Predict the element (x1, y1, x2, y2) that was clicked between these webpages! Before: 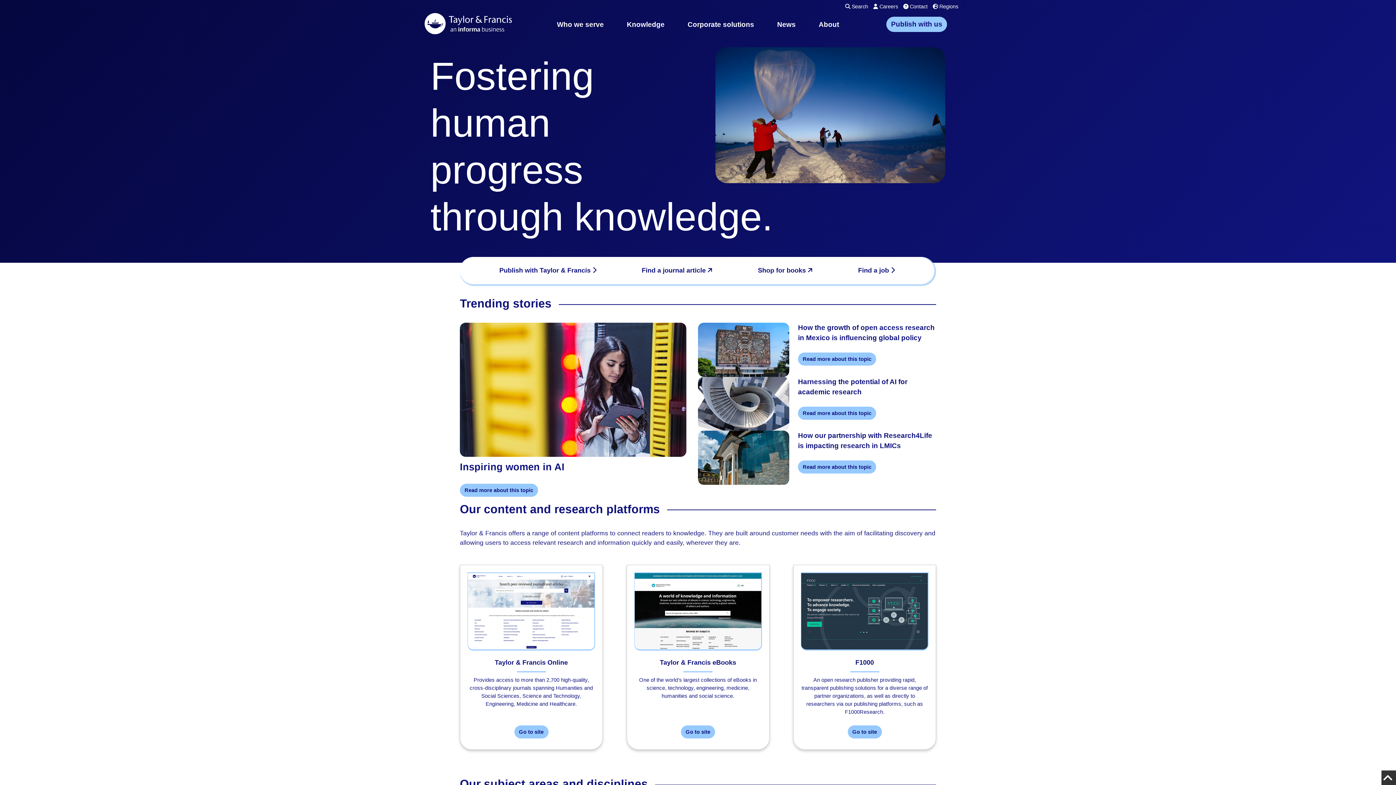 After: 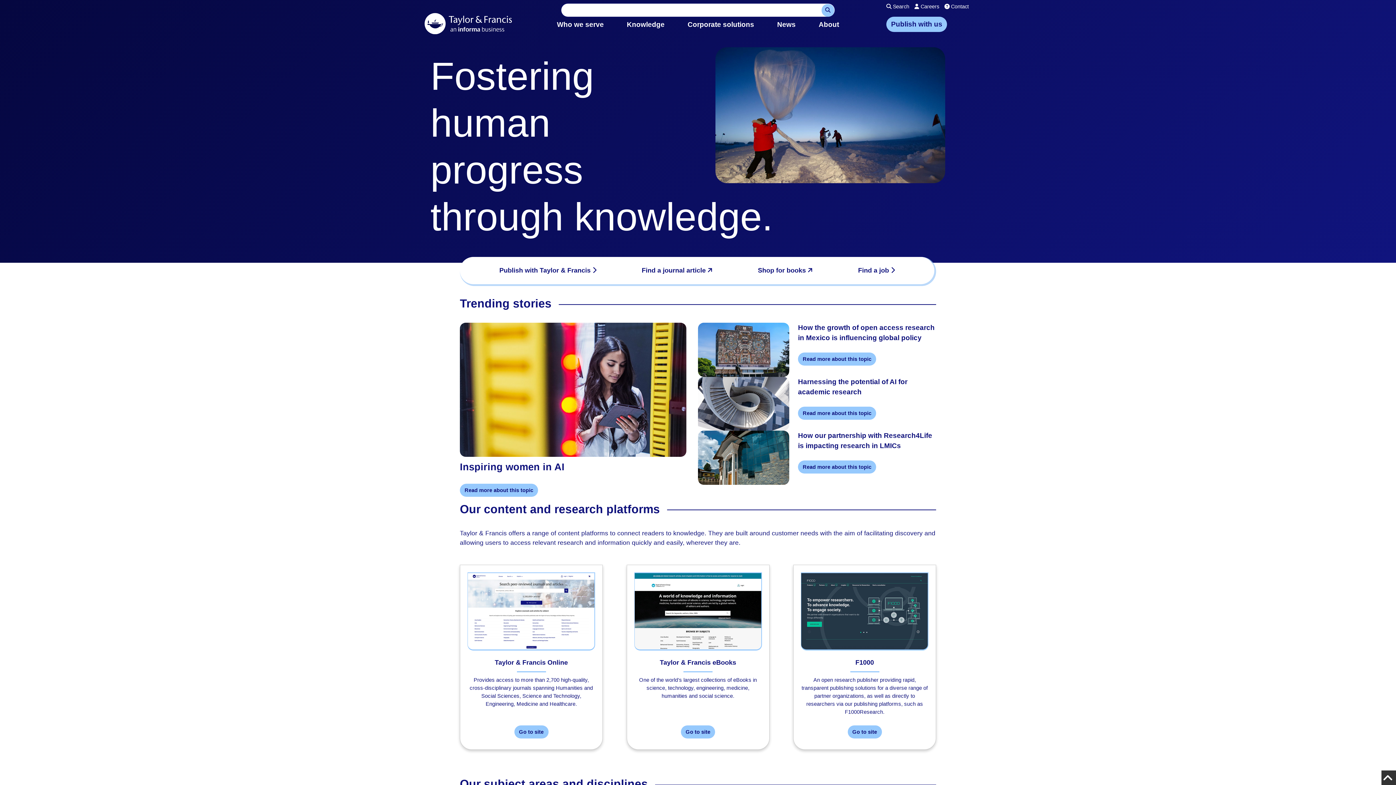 Action: label:  Search bbox: (842, 1, 870, 11)